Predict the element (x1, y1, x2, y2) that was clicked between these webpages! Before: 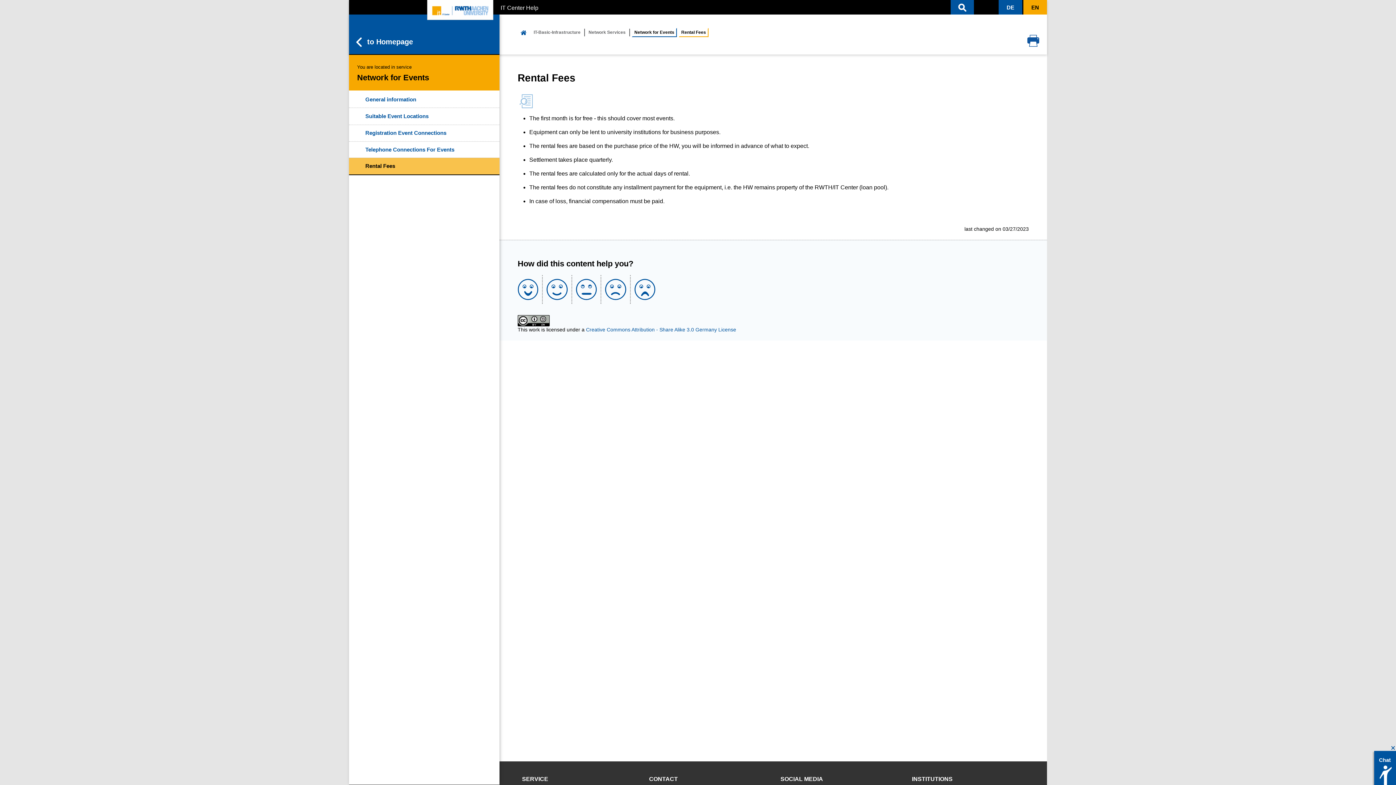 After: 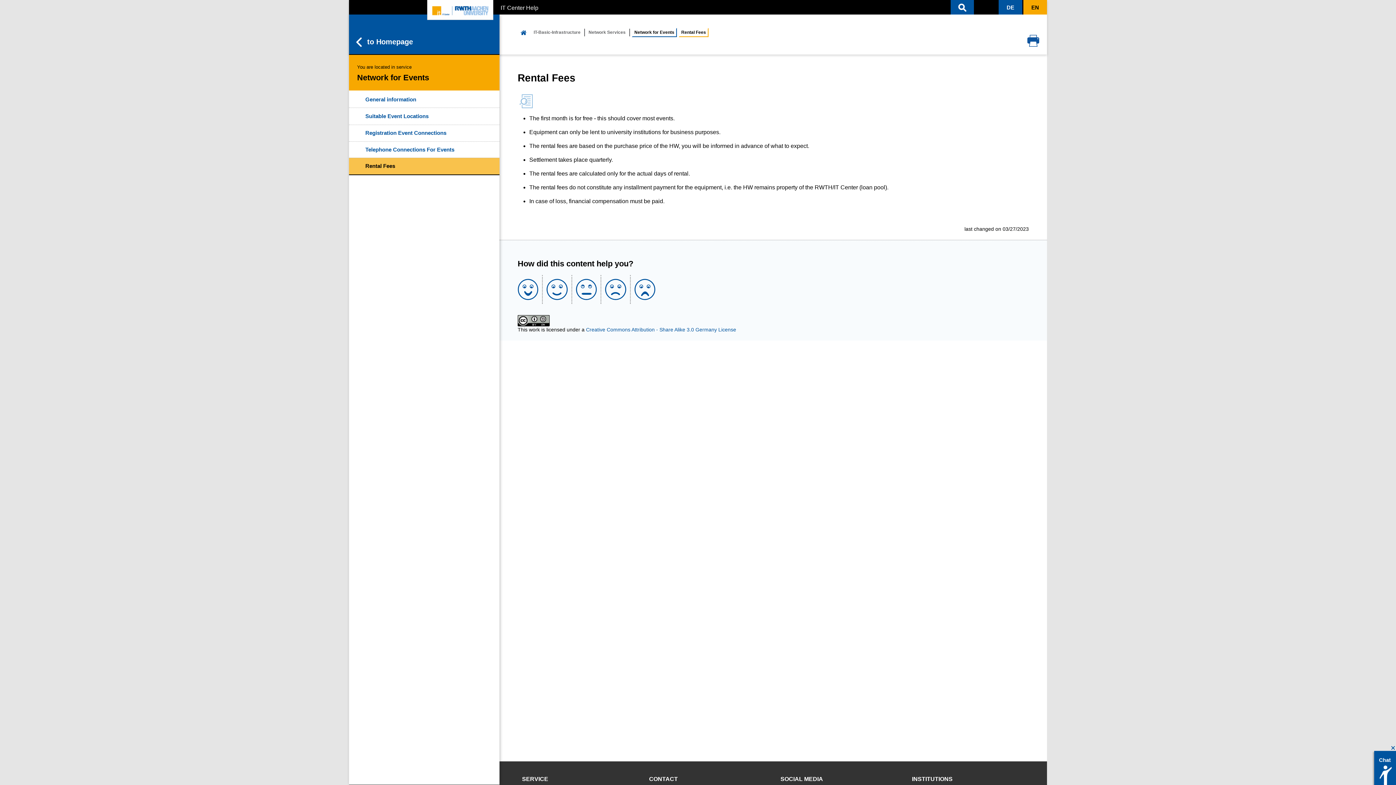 Action: bbox: (517, 317, 549, 323)